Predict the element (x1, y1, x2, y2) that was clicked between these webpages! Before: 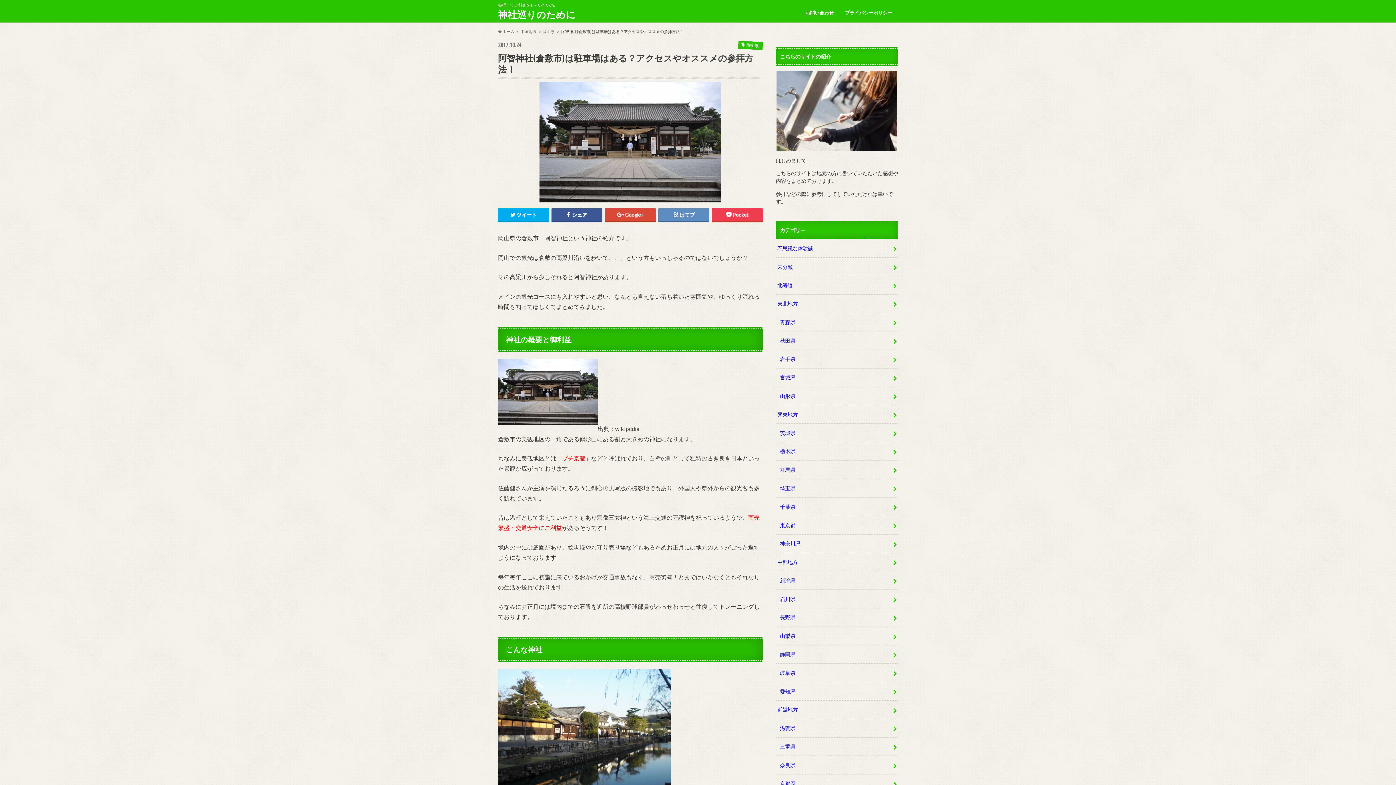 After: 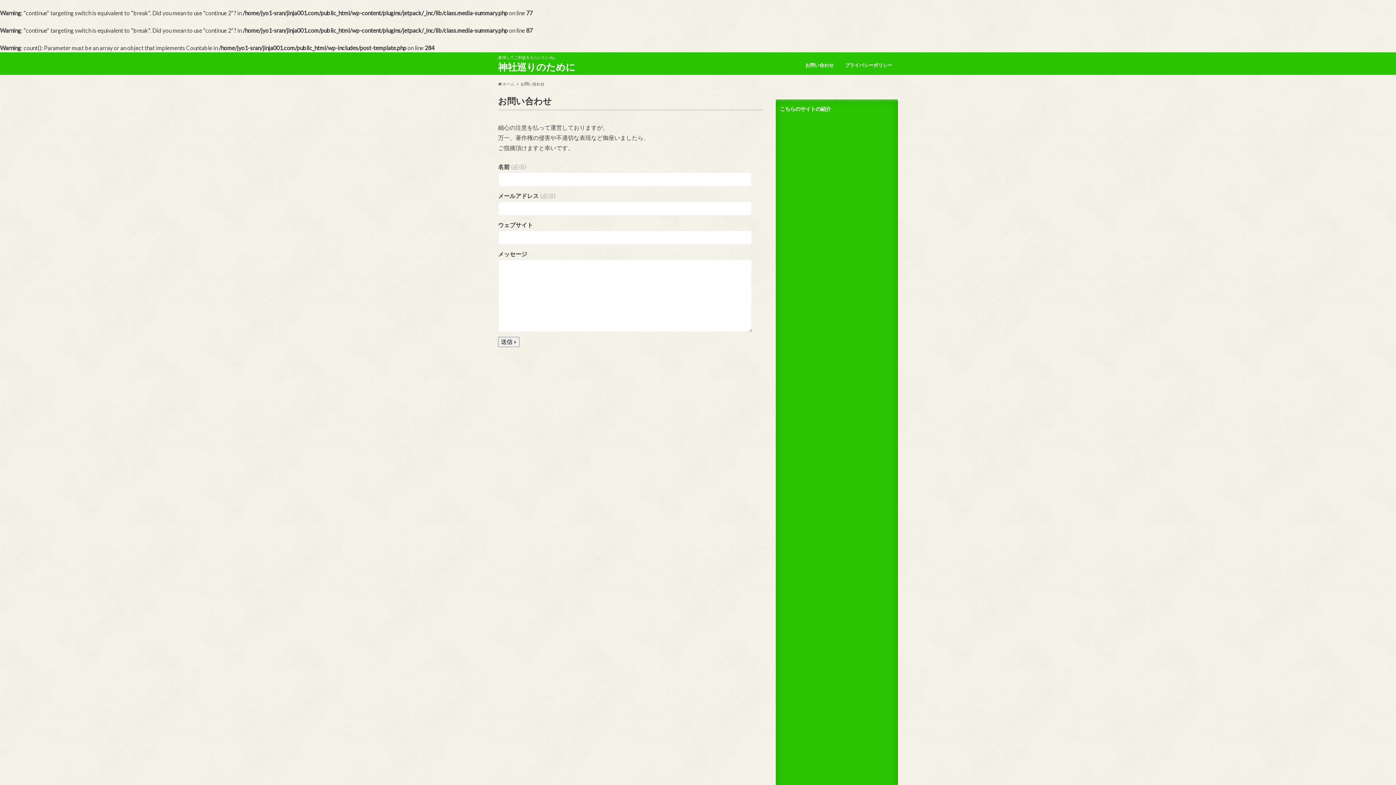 Action: label: お問い合わせ bbox: (799, 8, 839, 18)